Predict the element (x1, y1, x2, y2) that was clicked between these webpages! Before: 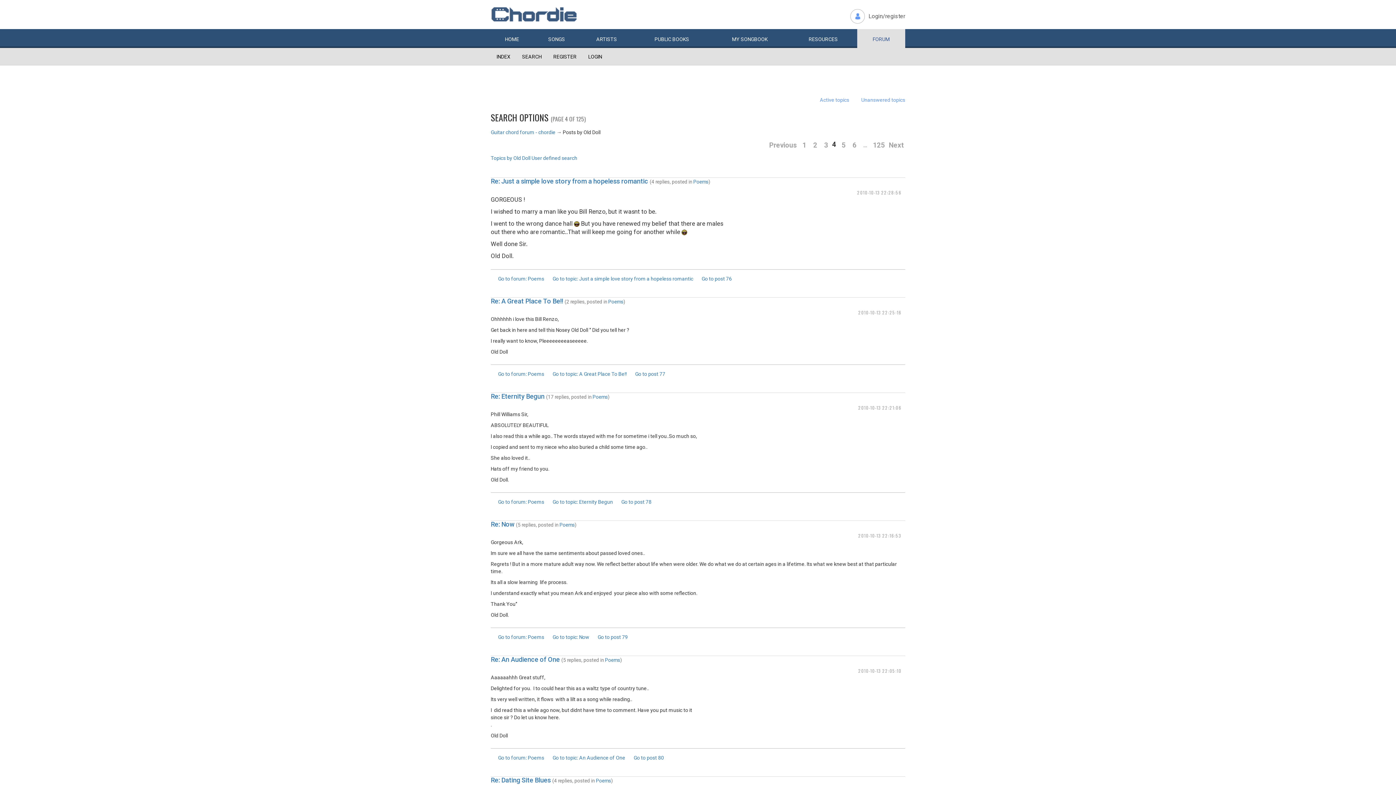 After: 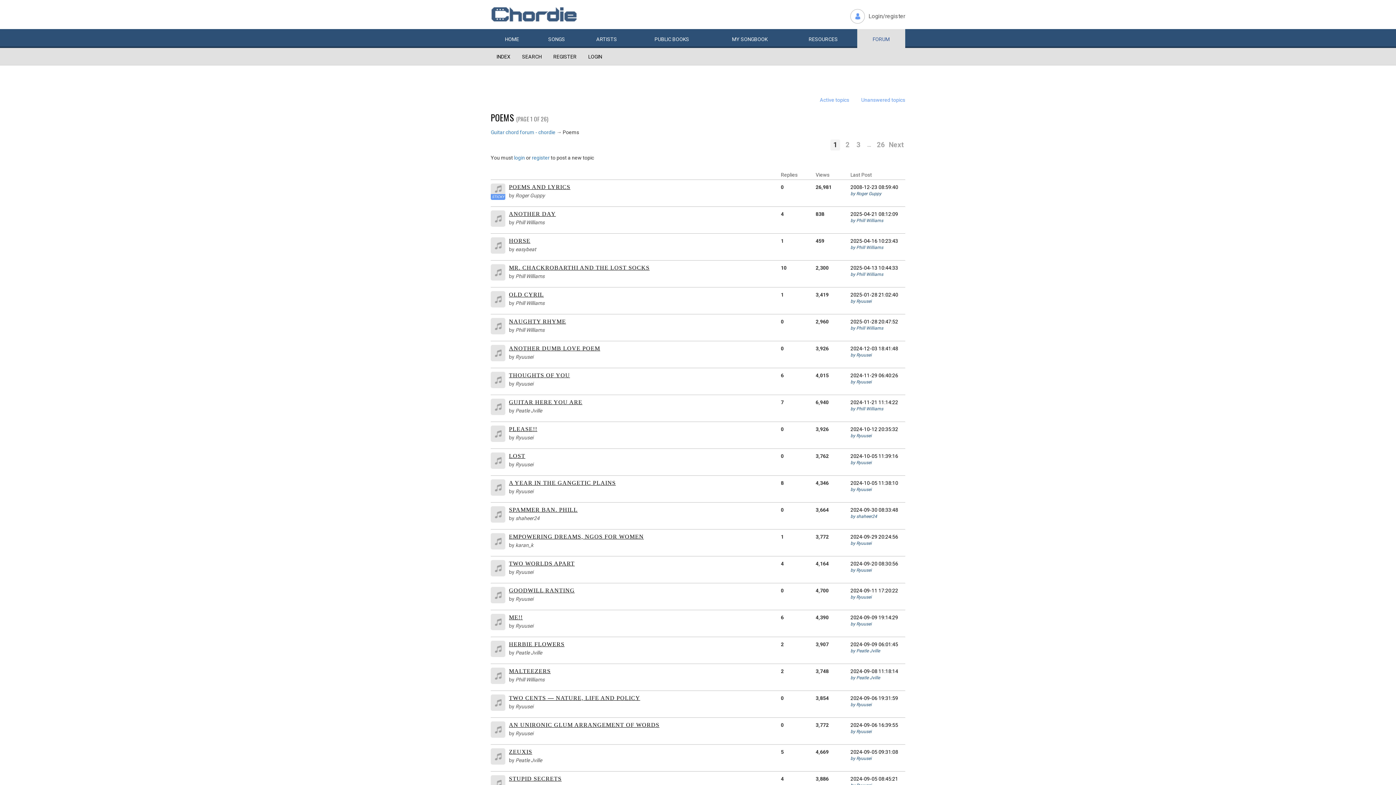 Action: bbox: (498, 755, 544, 761) label: Go to forum: Poems